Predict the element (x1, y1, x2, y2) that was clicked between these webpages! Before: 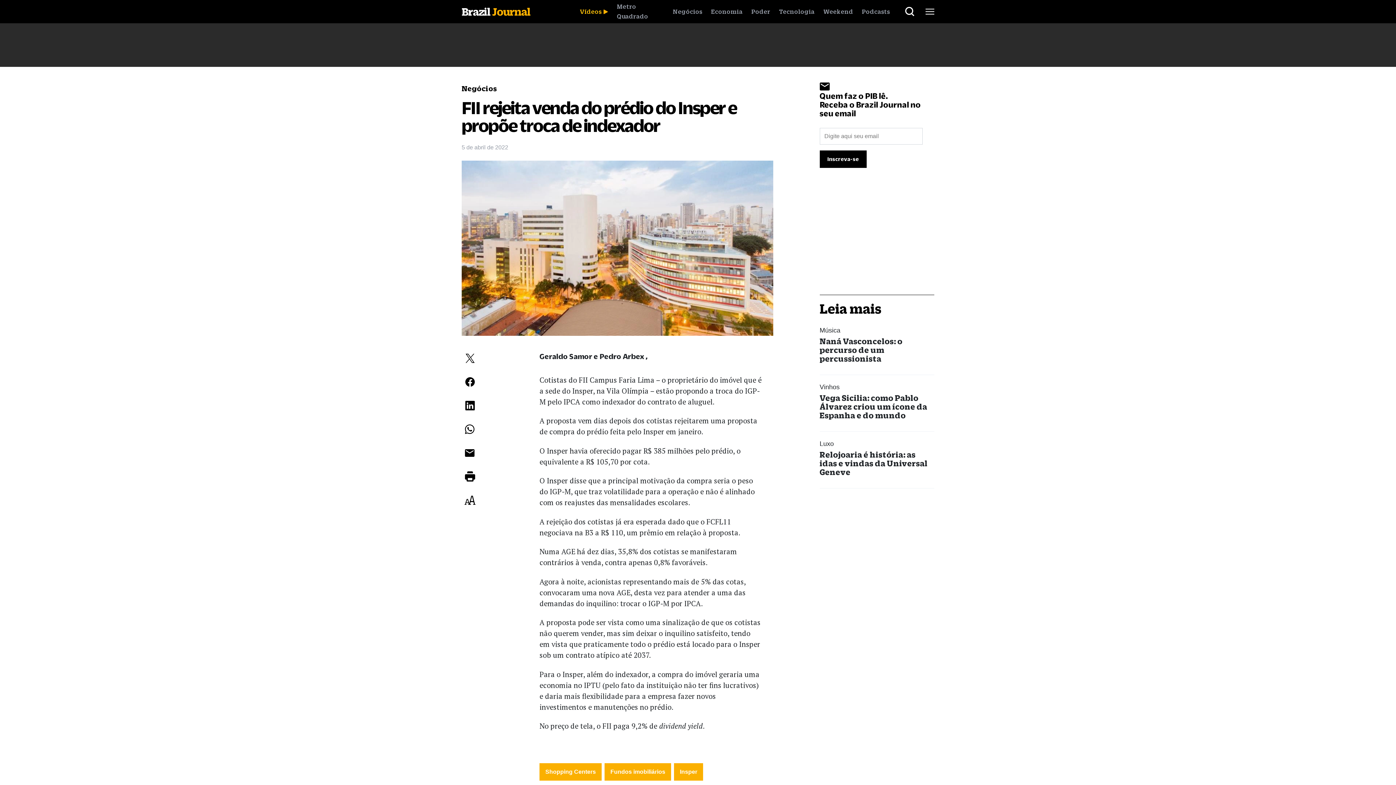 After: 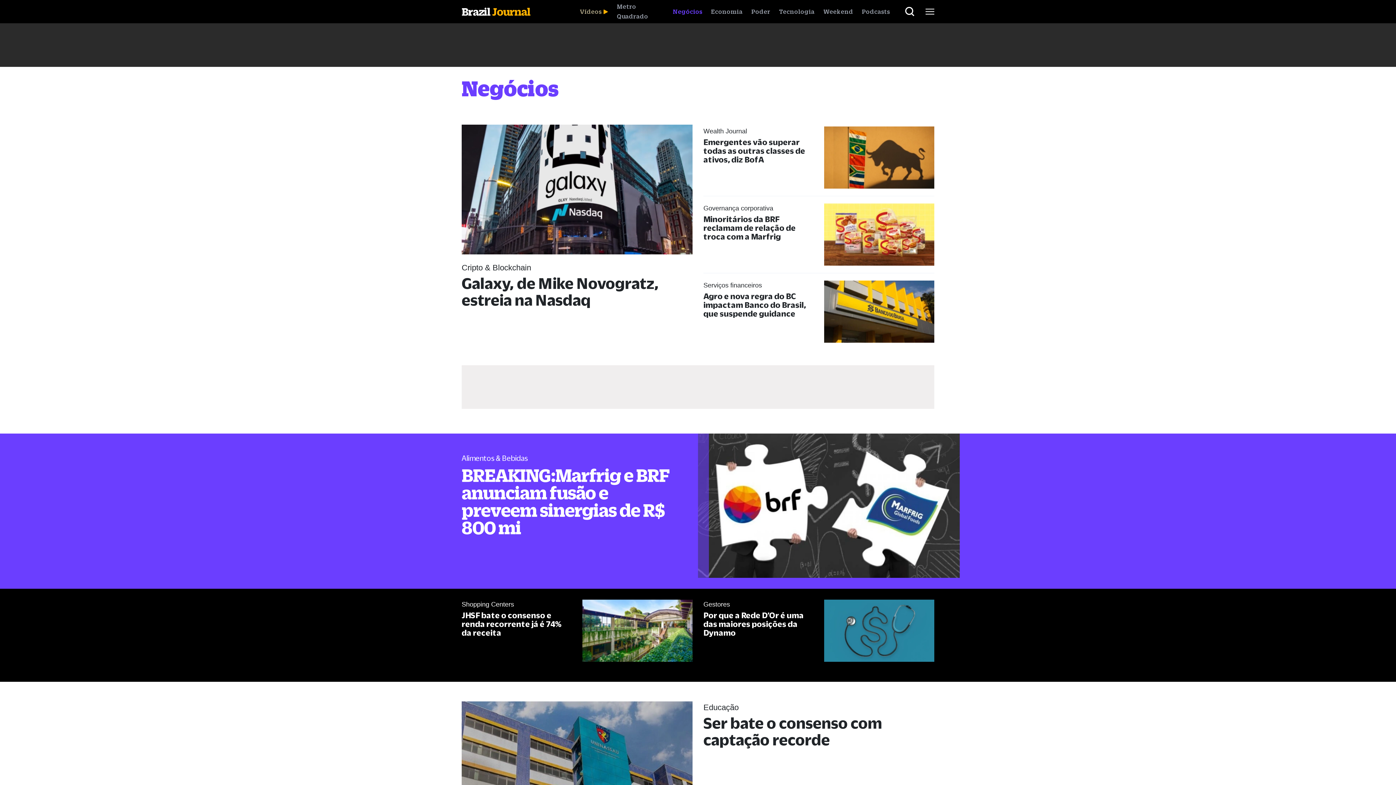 Action: label: Negócios bbox: (673, 8, 702, 14)